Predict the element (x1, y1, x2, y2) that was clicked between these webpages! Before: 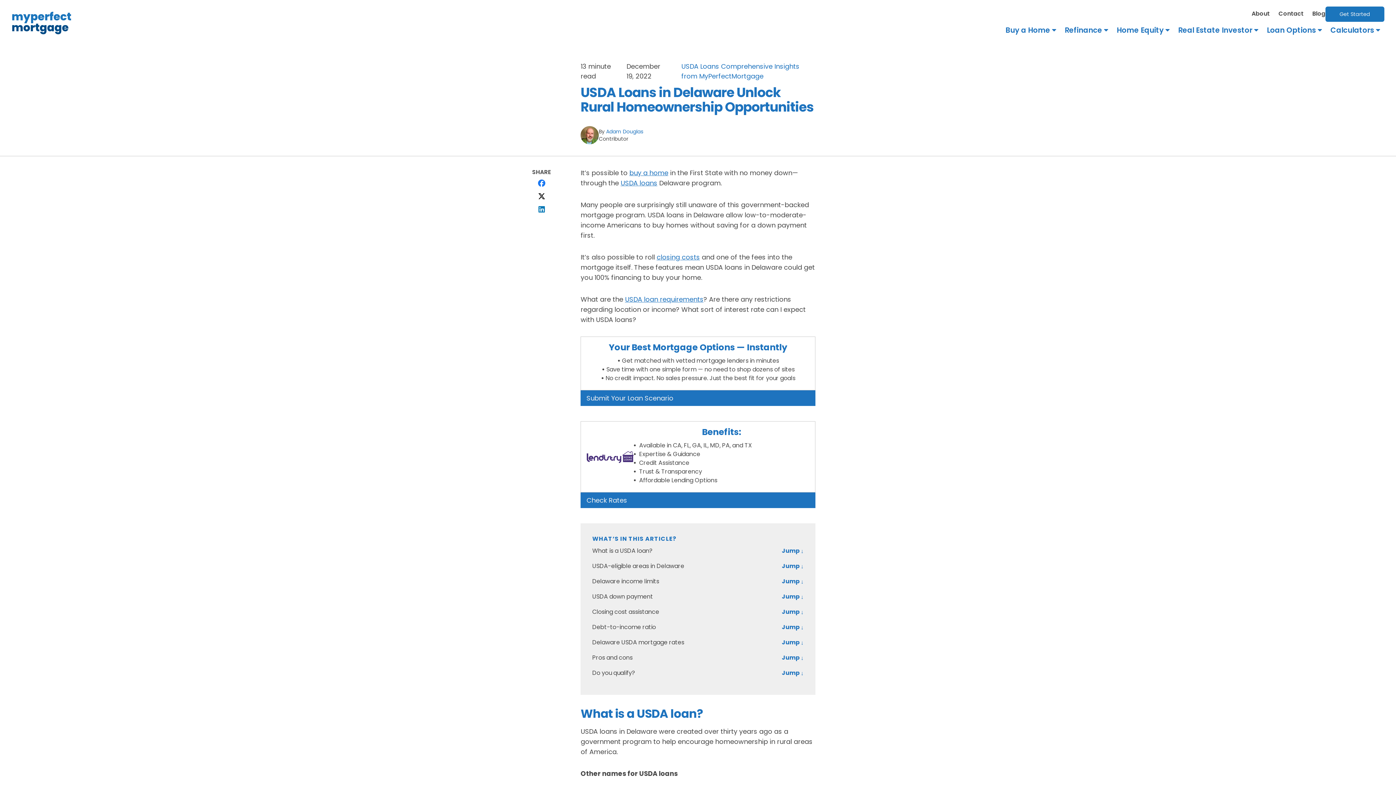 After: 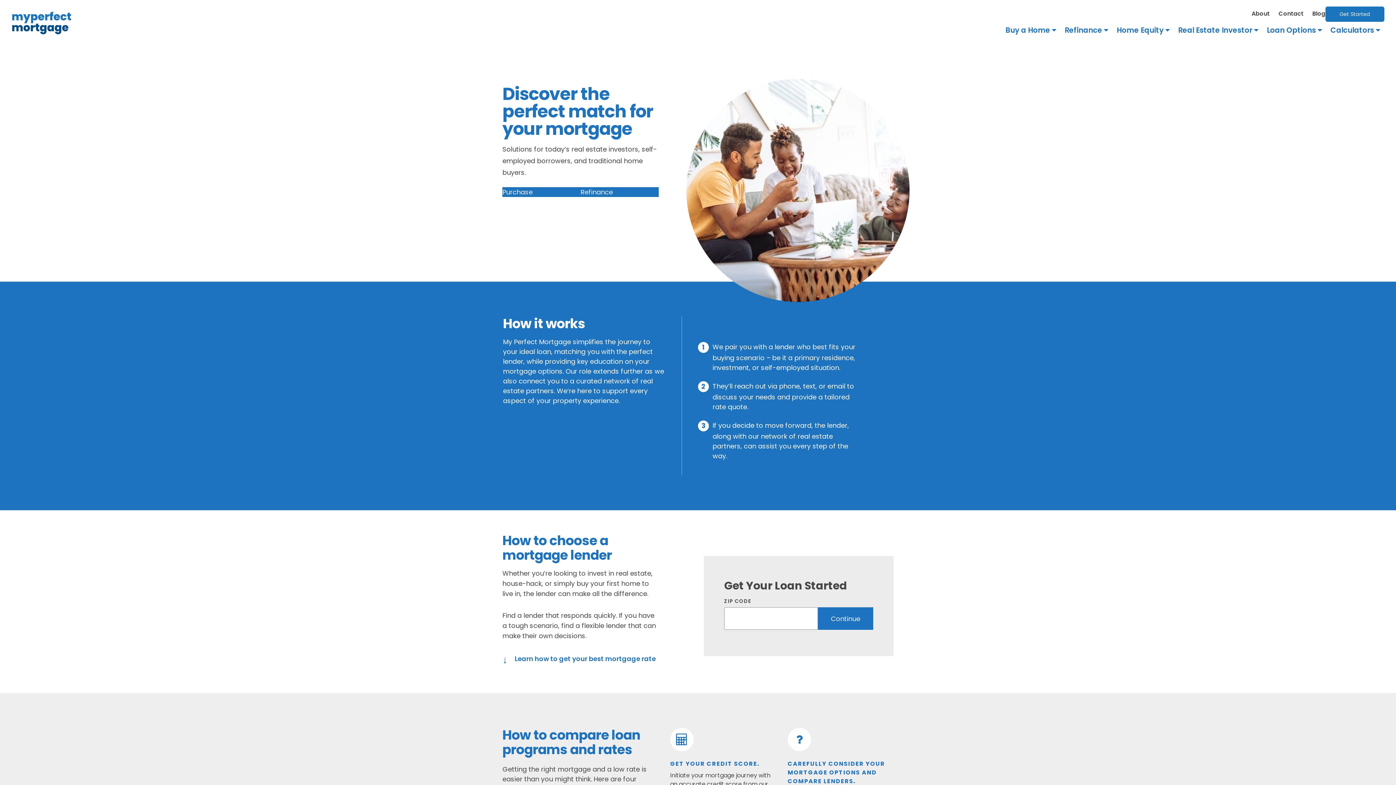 Action: bbox: (11, 8, 354, 35)